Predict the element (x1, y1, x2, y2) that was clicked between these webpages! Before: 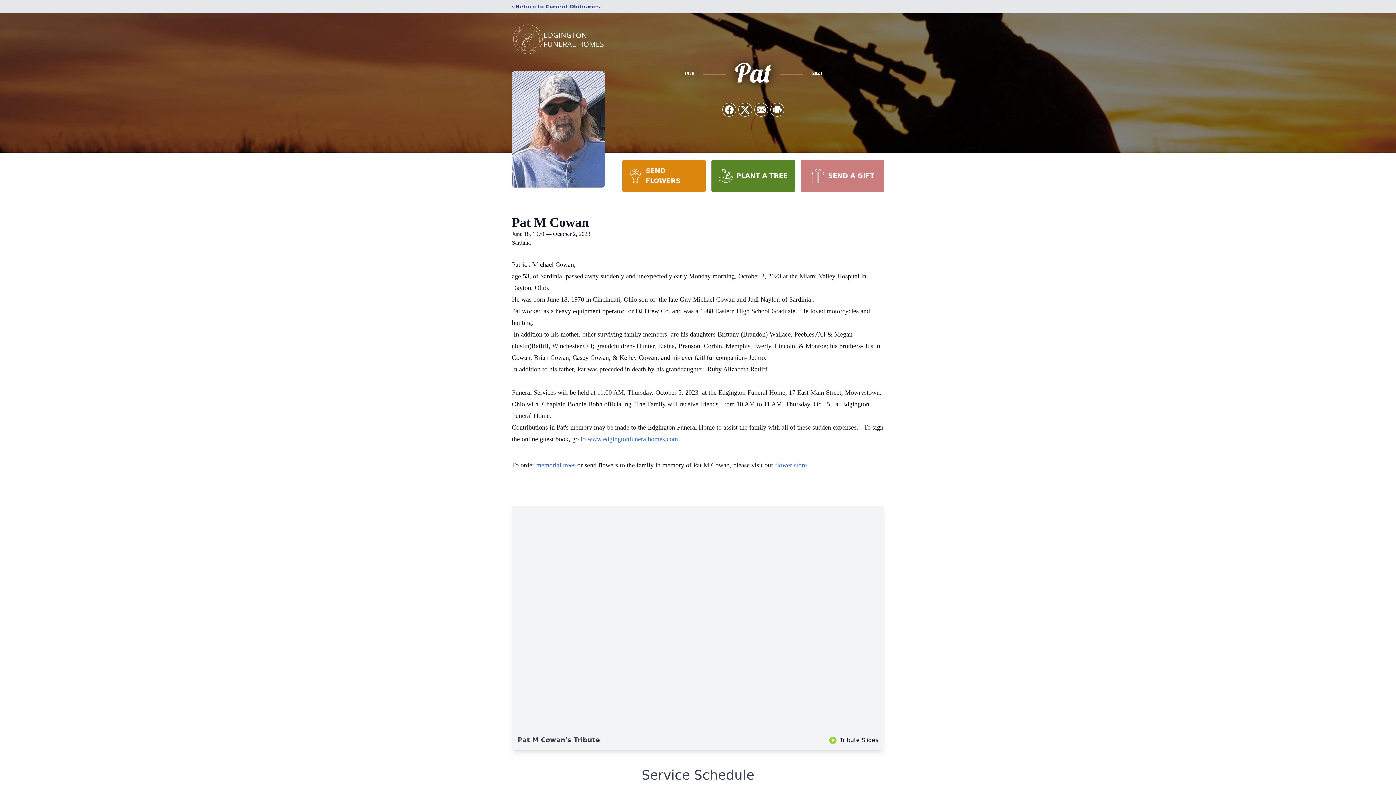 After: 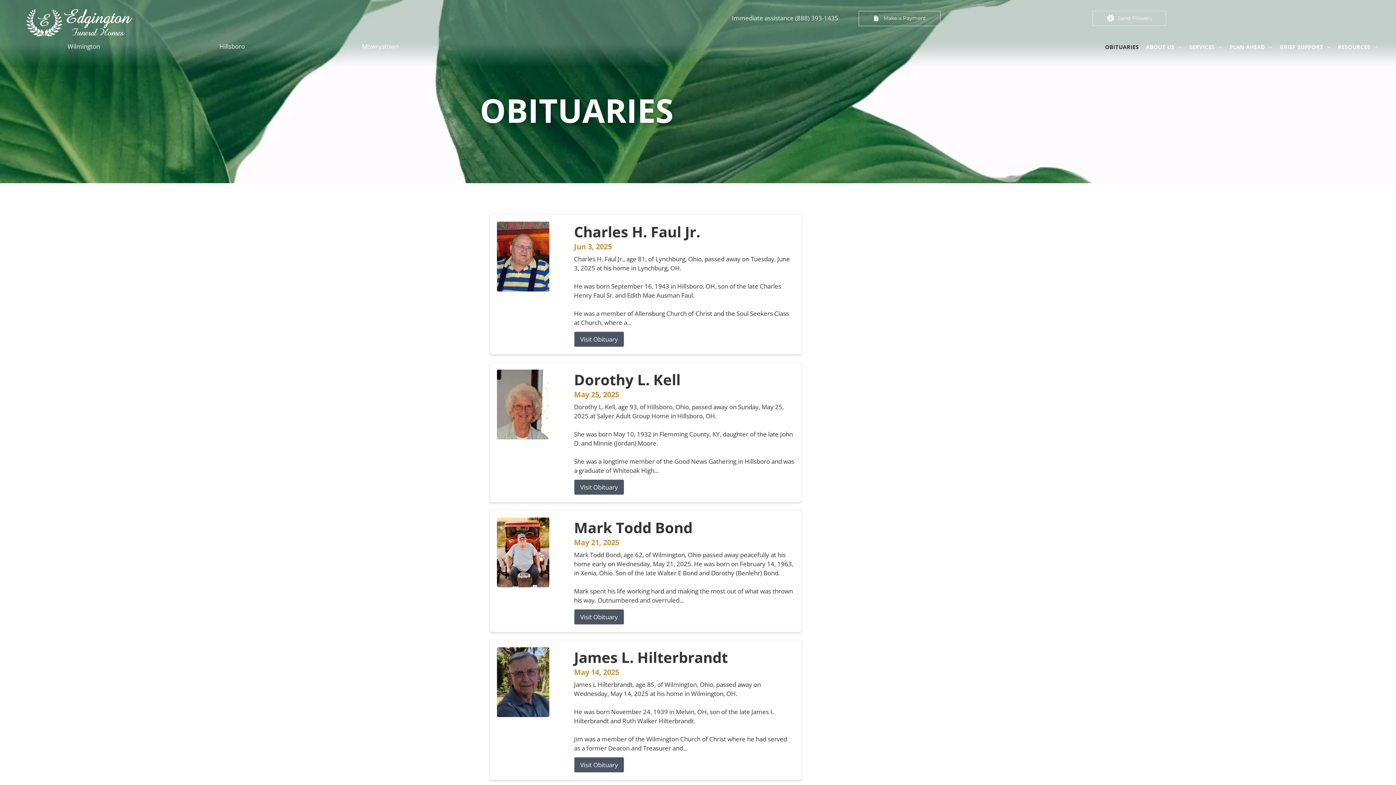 Action: bbox: (512, 2, 600, 10) label: ‹ Return to Current Obituaries